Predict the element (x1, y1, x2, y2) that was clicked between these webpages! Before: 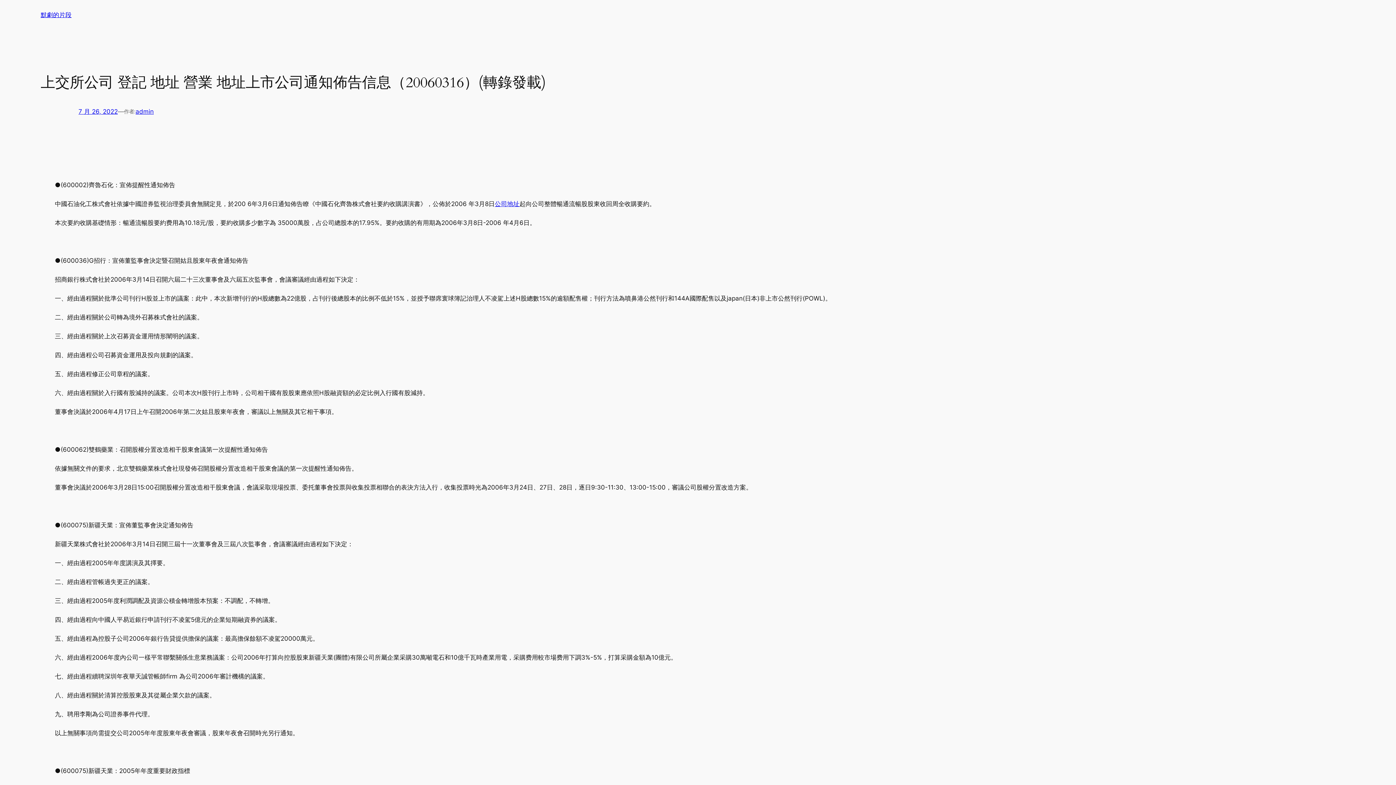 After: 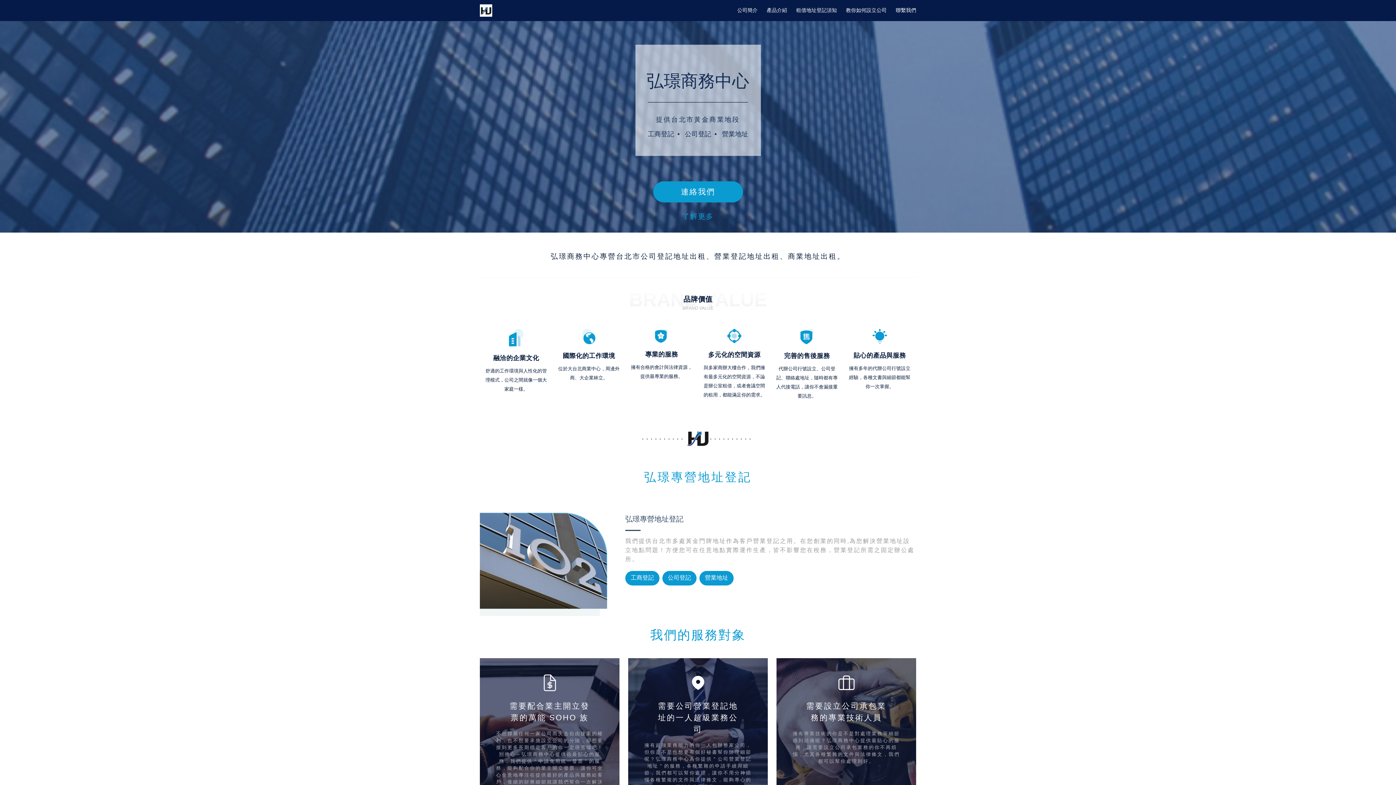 Action: bbox: (494, 200, 519, 207) label: 公司地址